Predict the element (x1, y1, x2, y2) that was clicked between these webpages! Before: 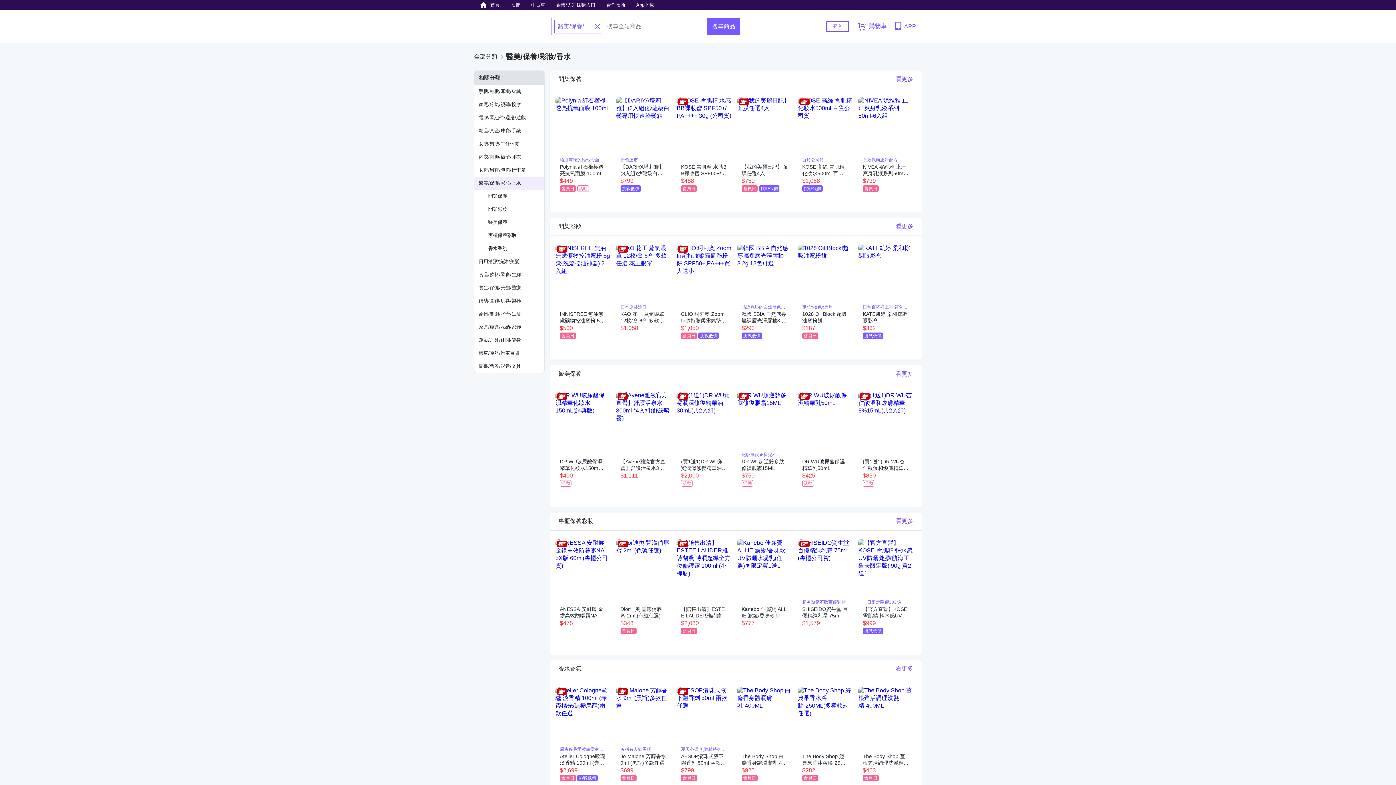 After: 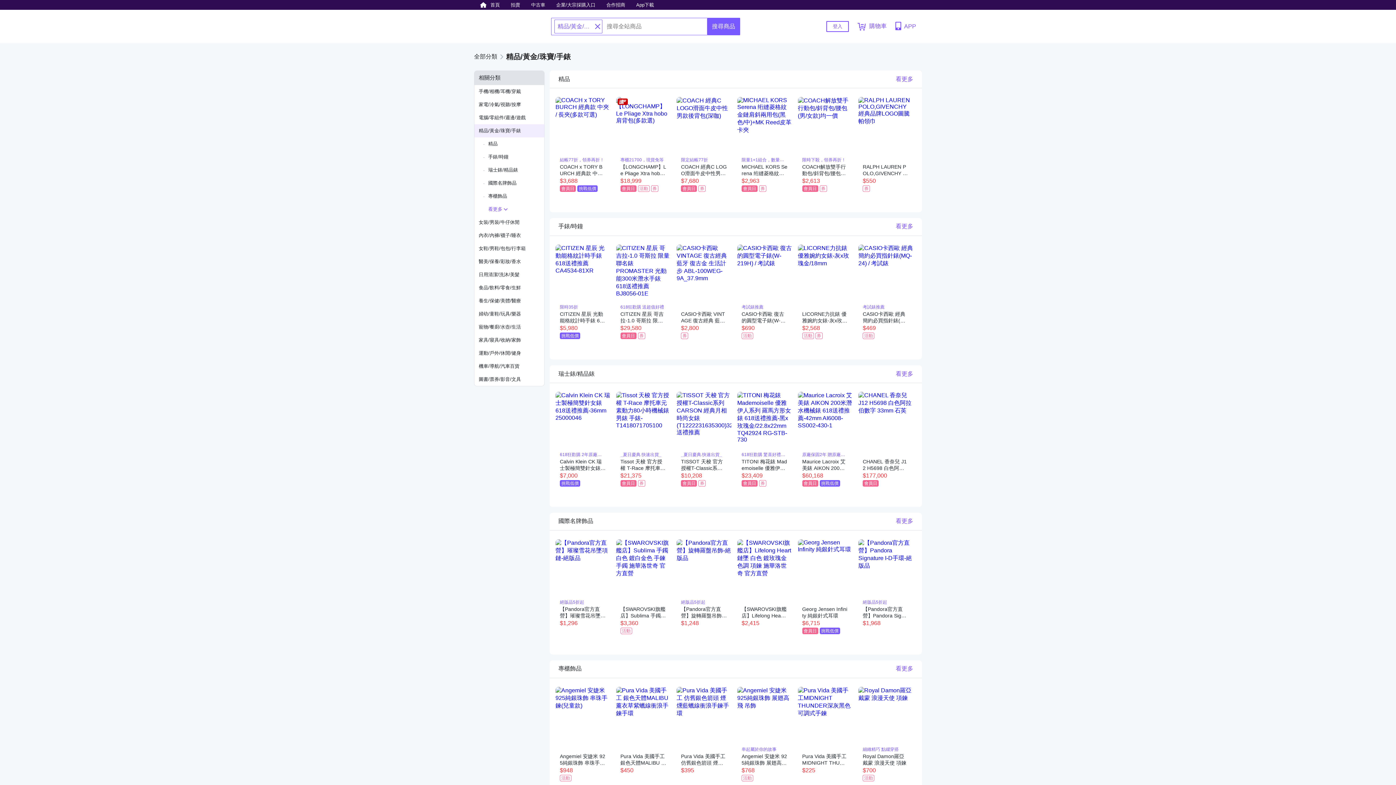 Action: label: 精品/黃金/珠寶/手錶 bbox: (474, 124, 544, 137)